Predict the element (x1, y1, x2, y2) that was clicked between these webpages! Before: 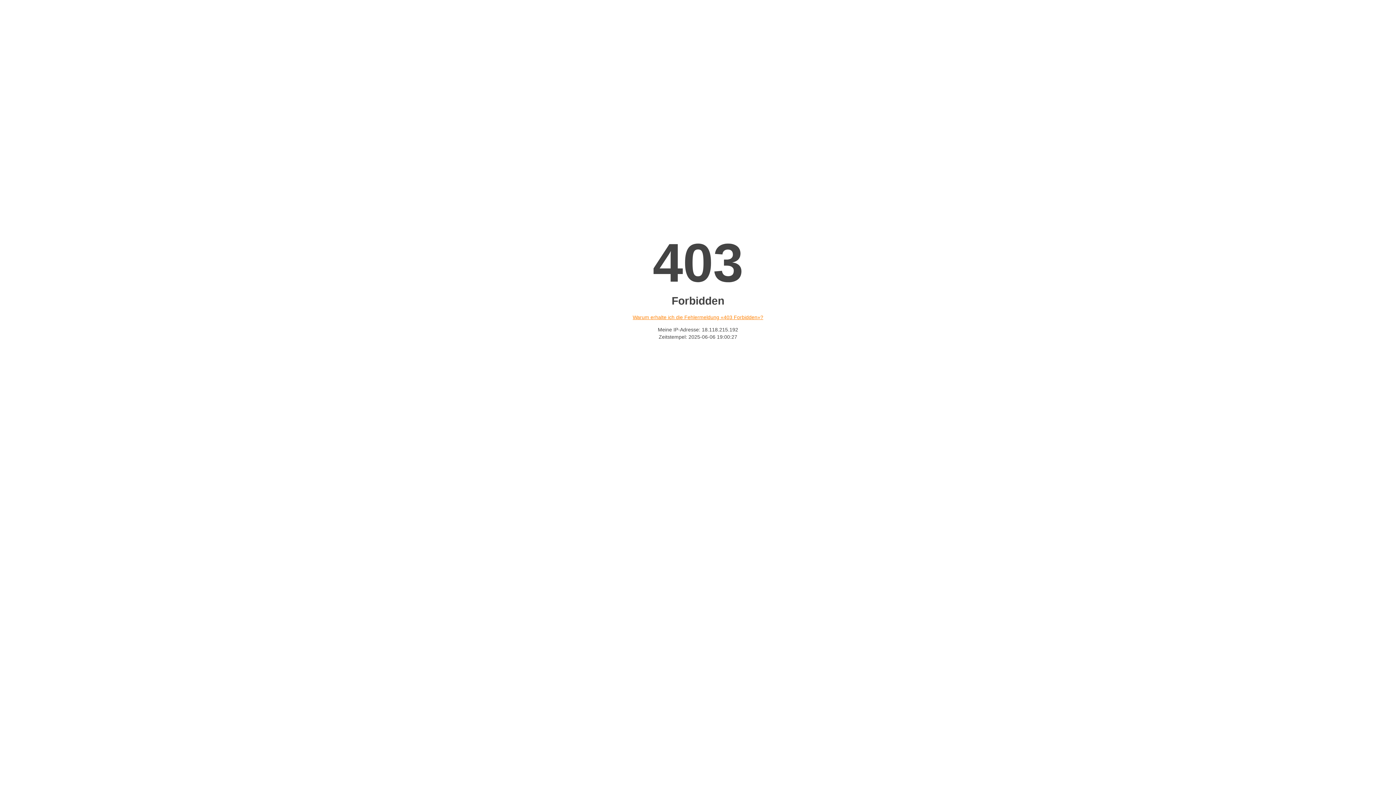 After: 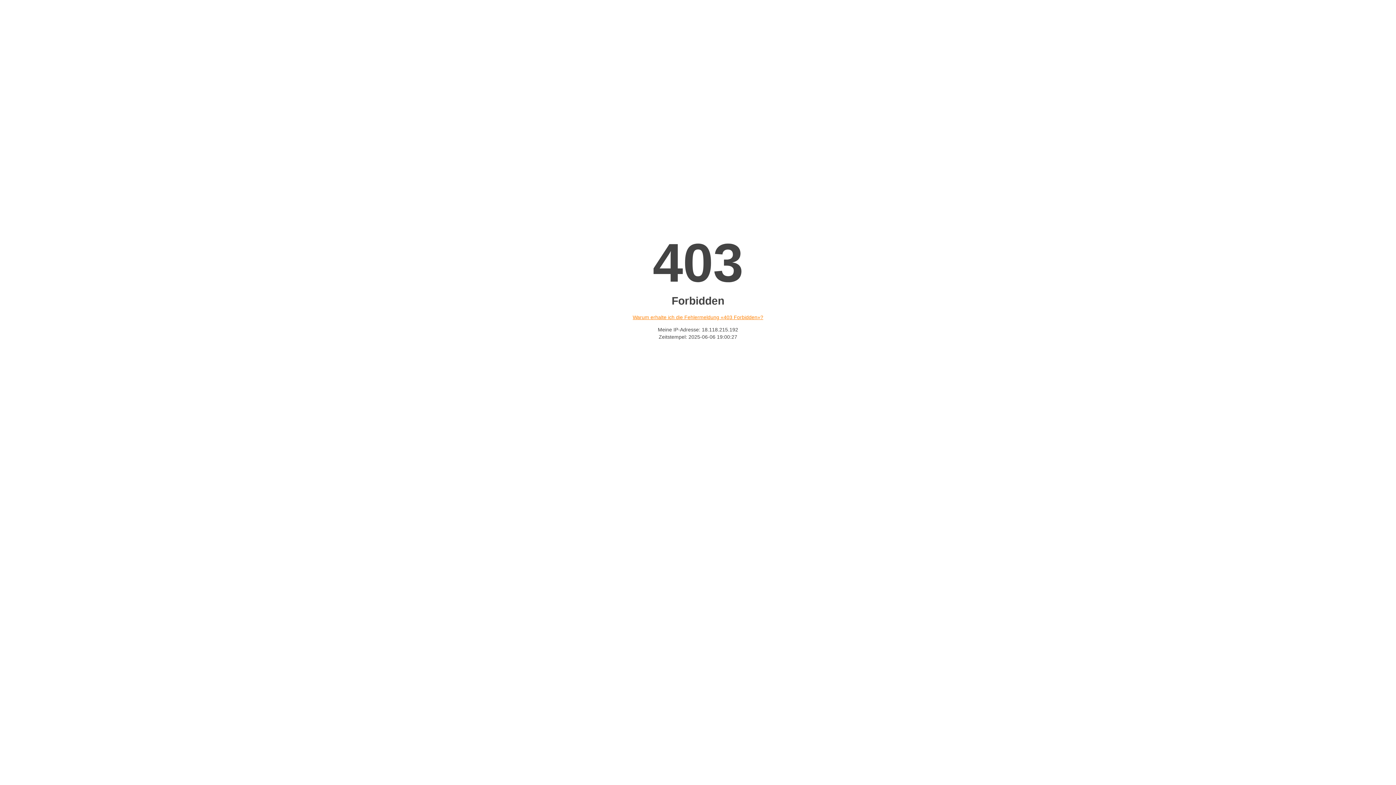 Action: bbox: (632, 314, 763, 320) label: Warum erhalte ich die Fehlermeldung «403 Forbidden»?